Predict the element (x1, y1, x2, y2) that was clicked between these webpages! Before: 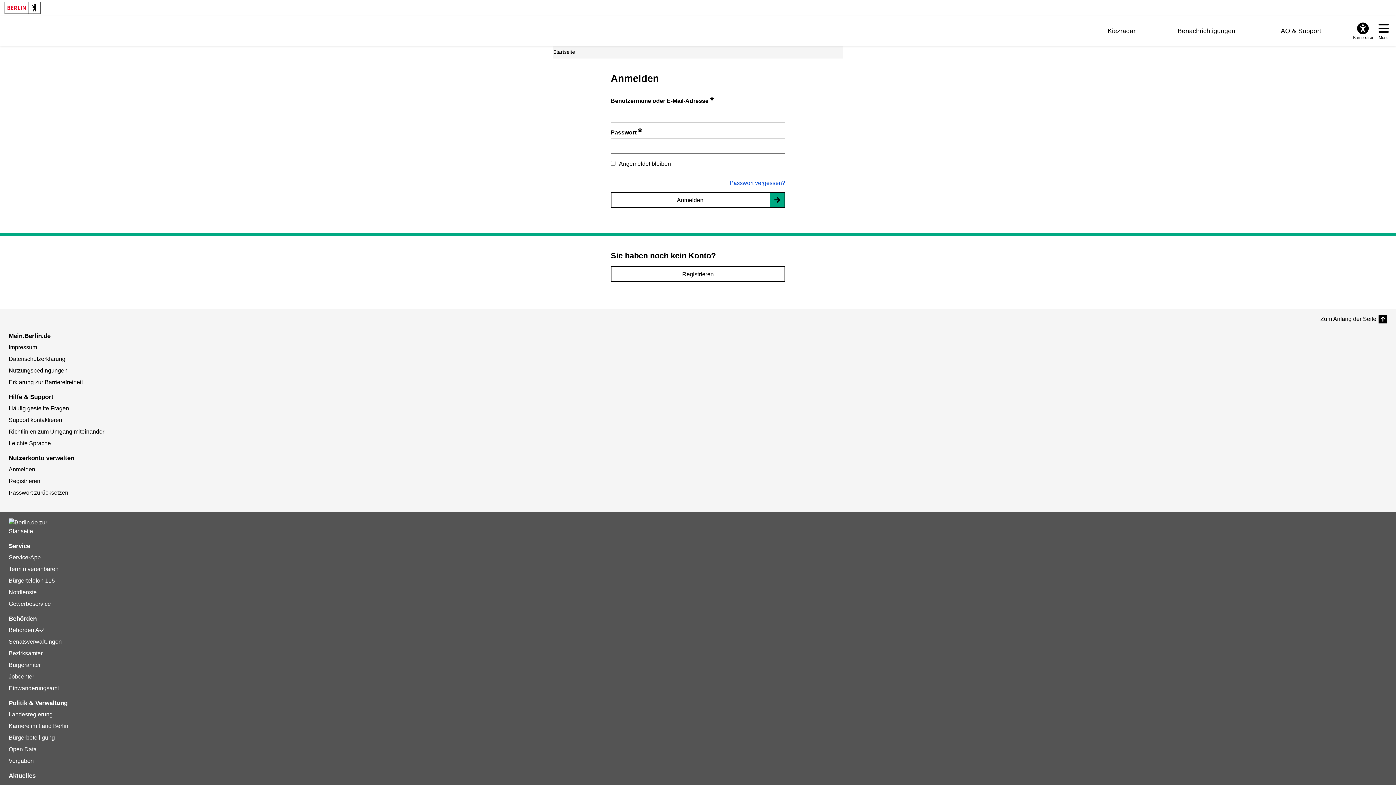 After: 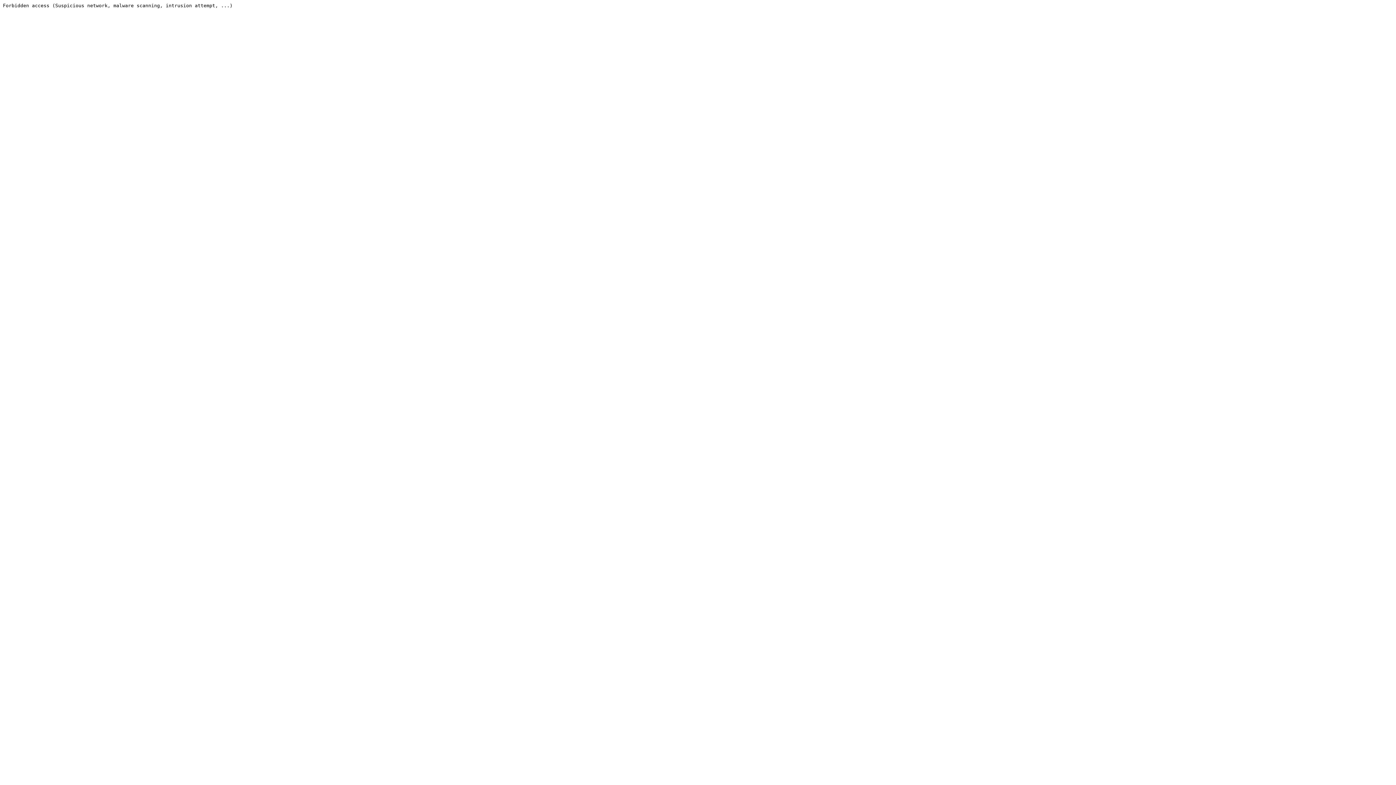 Action: label: Landesregierung bbox: (8, 711, 52, 717)